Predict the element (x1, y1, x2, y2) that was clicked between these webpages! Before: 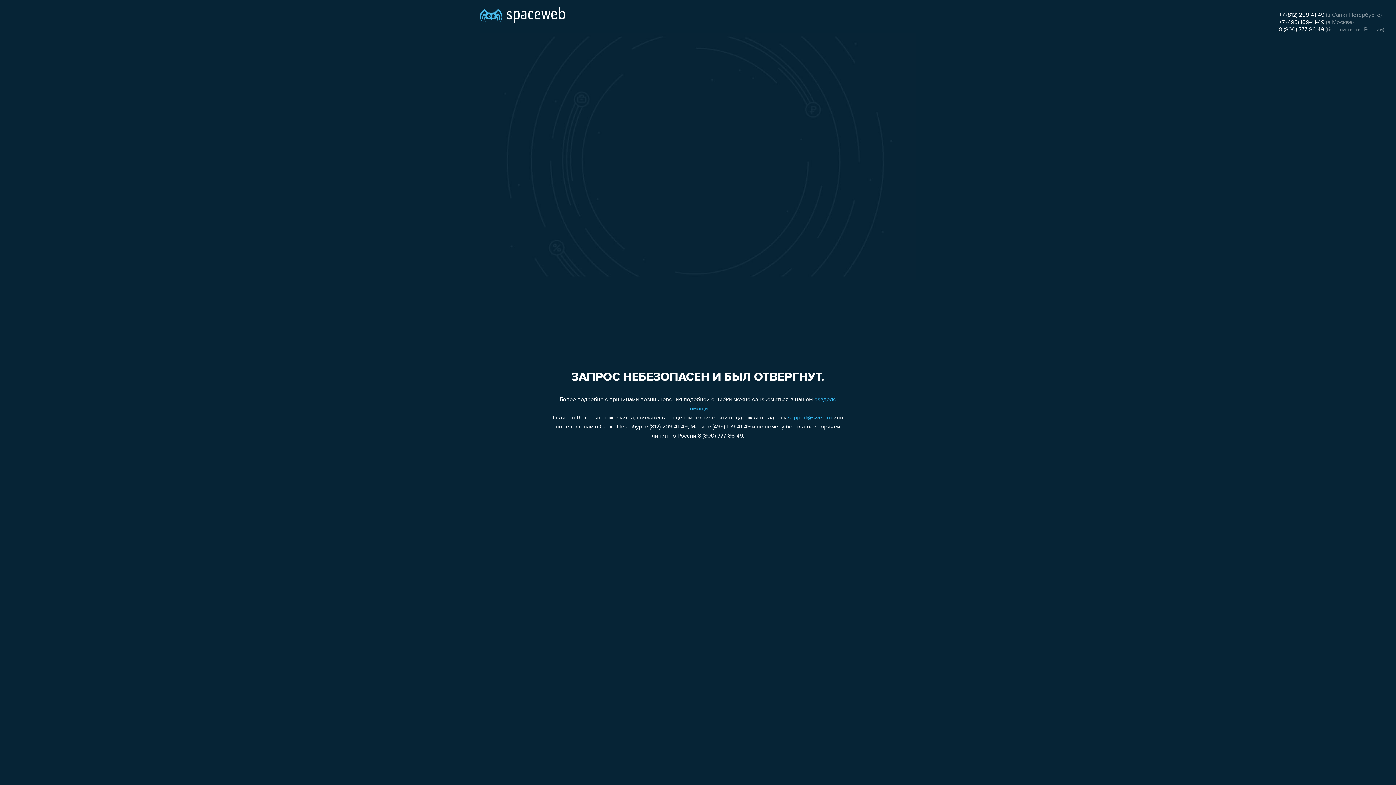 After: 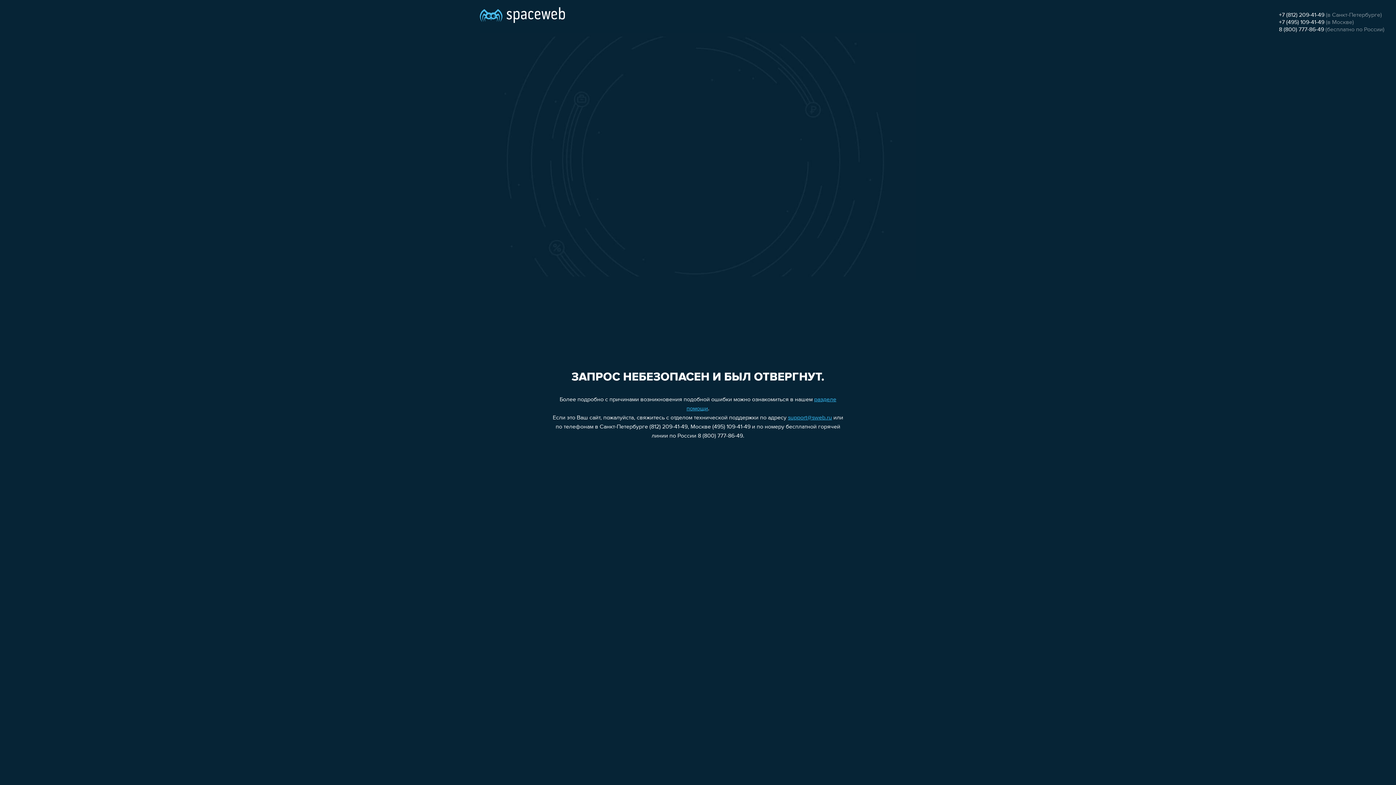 Action: label: 8 (800) 777-86-49 bbox: (1279, 26, 1324, 32)